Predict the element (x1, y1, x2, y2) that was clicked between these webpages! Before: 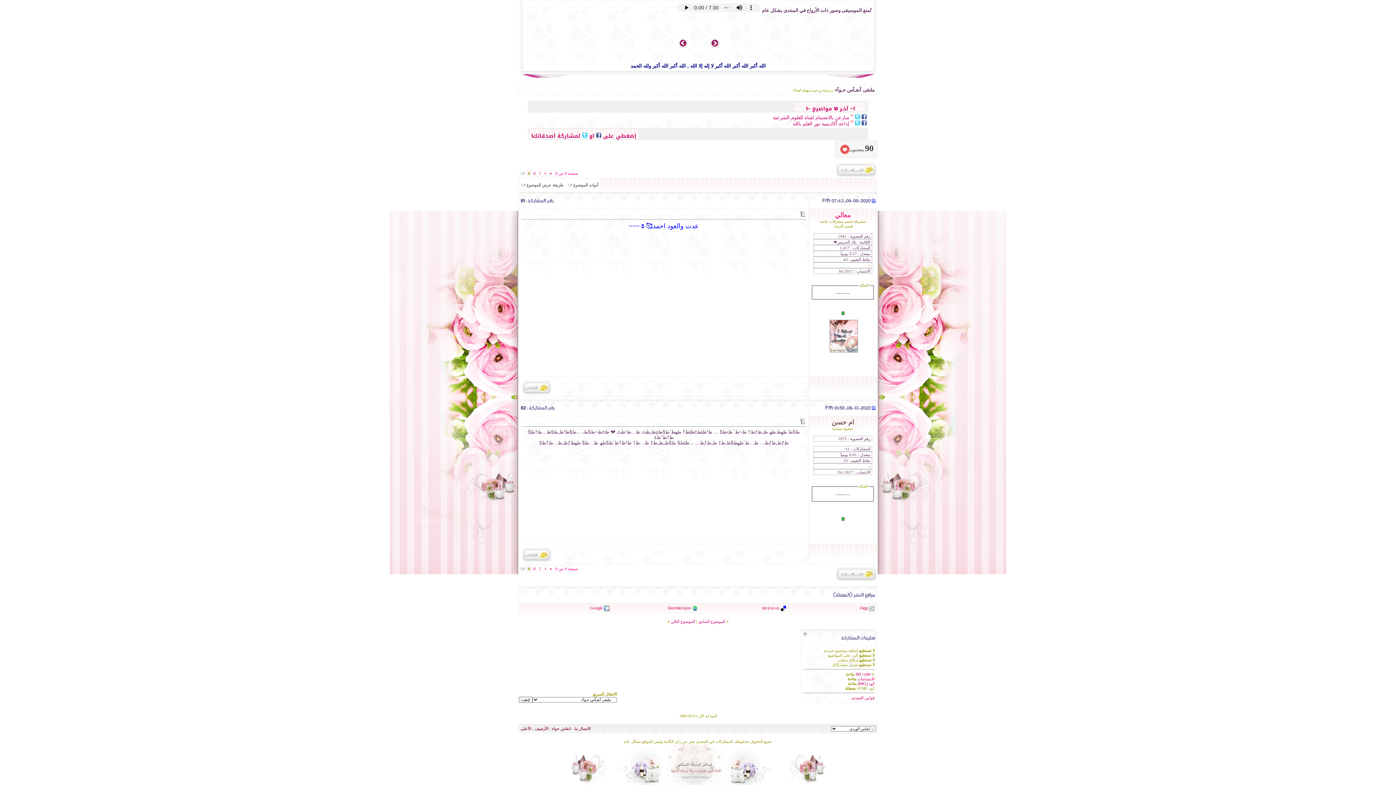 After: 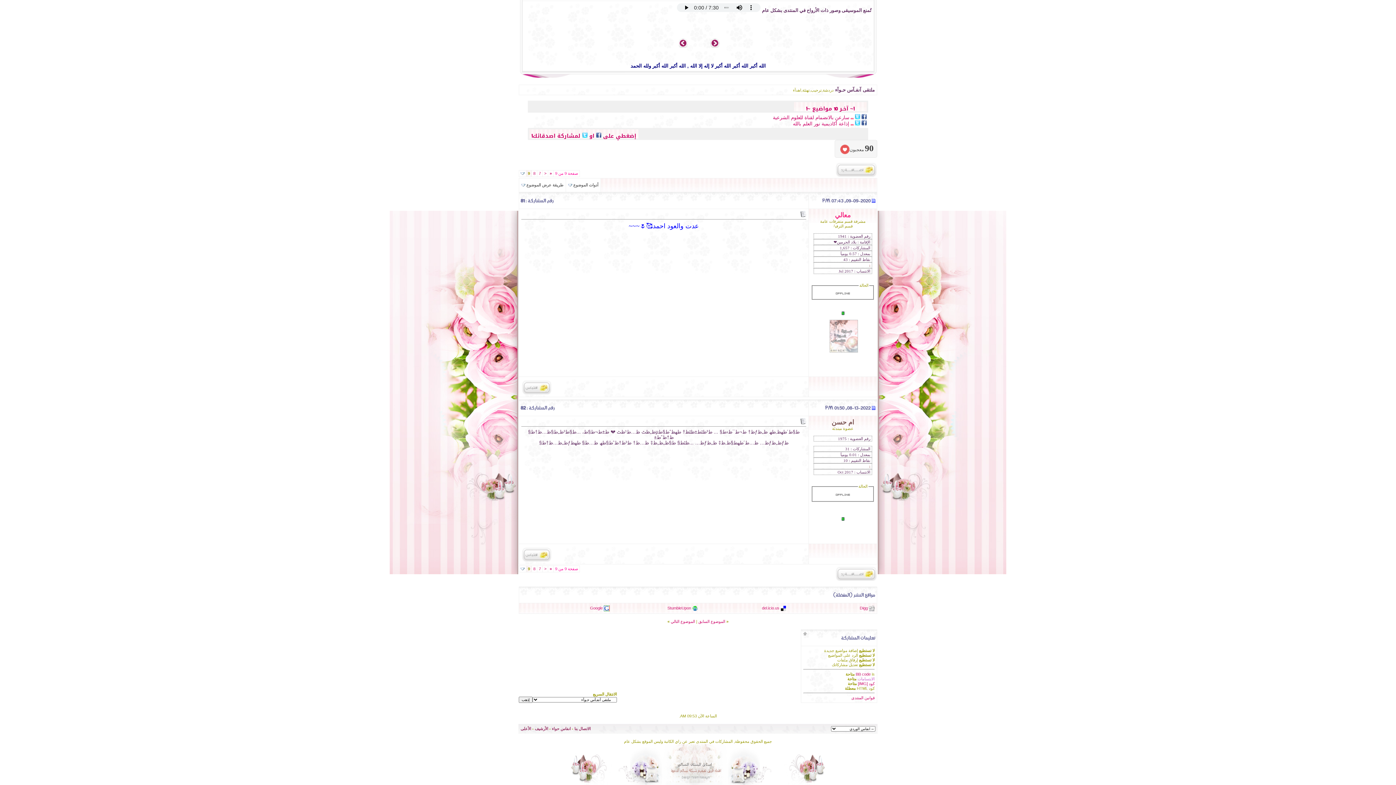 Action: bbox: (857, 676, 874, 681) label: الابتسامات